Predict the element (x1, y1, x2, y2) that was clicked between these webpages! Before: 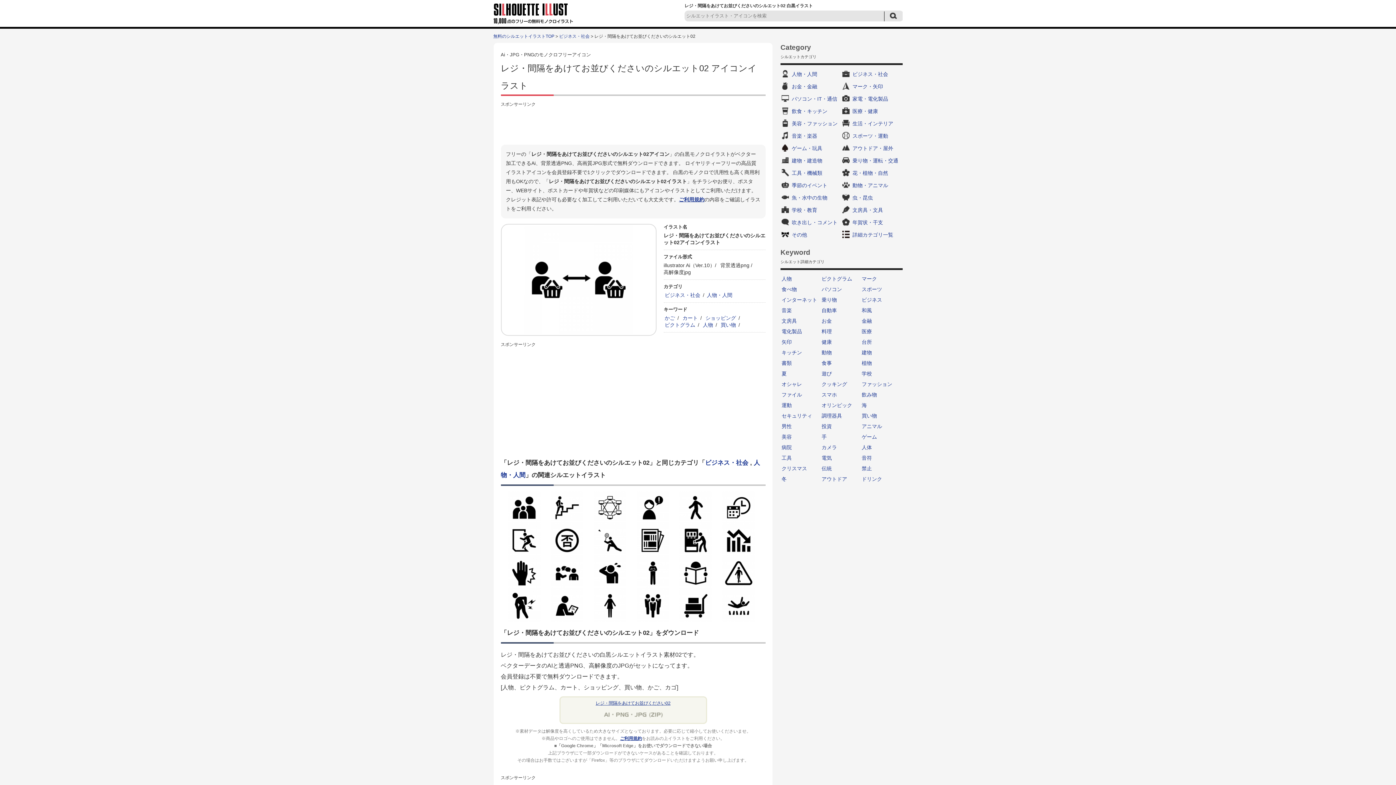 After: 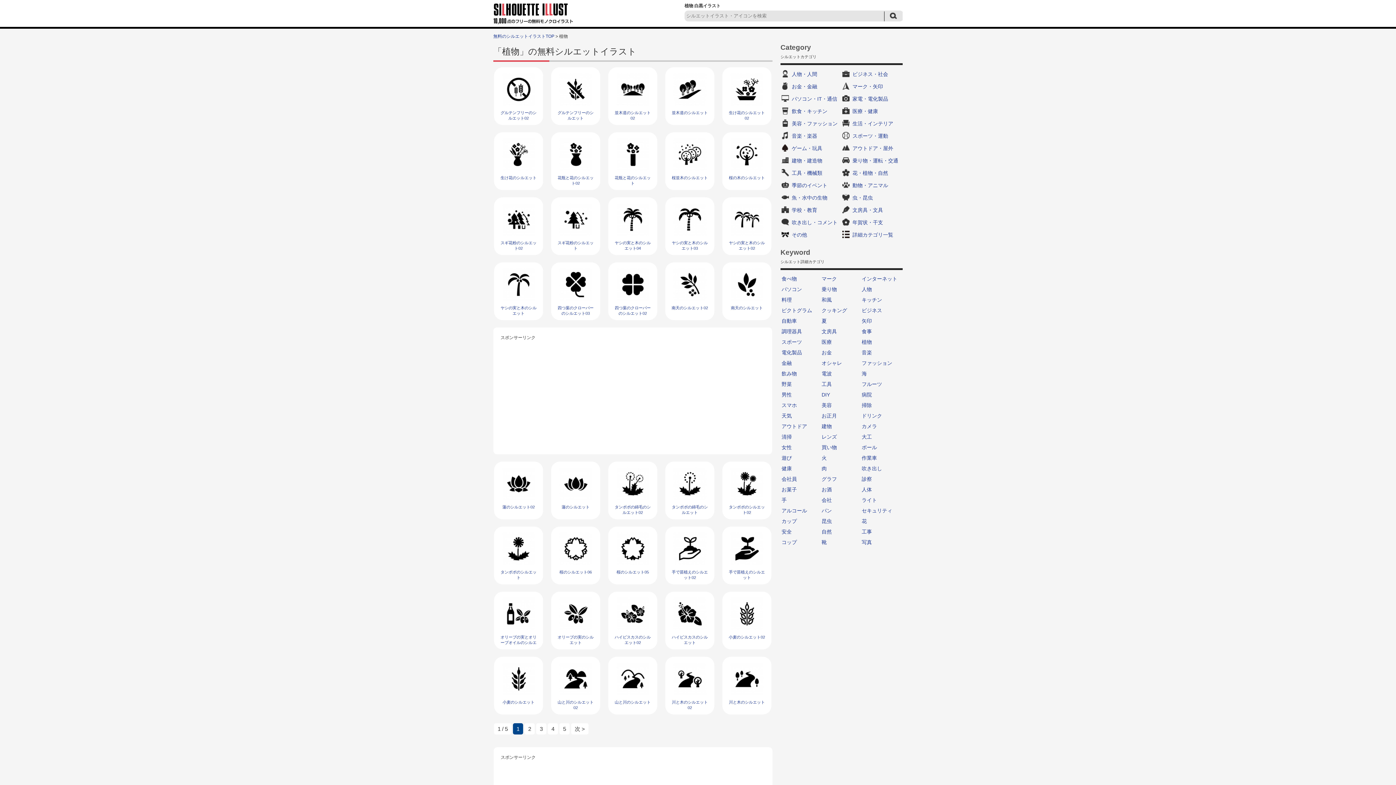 Action: bbox: (860, 358, 900, 368) label: 植物